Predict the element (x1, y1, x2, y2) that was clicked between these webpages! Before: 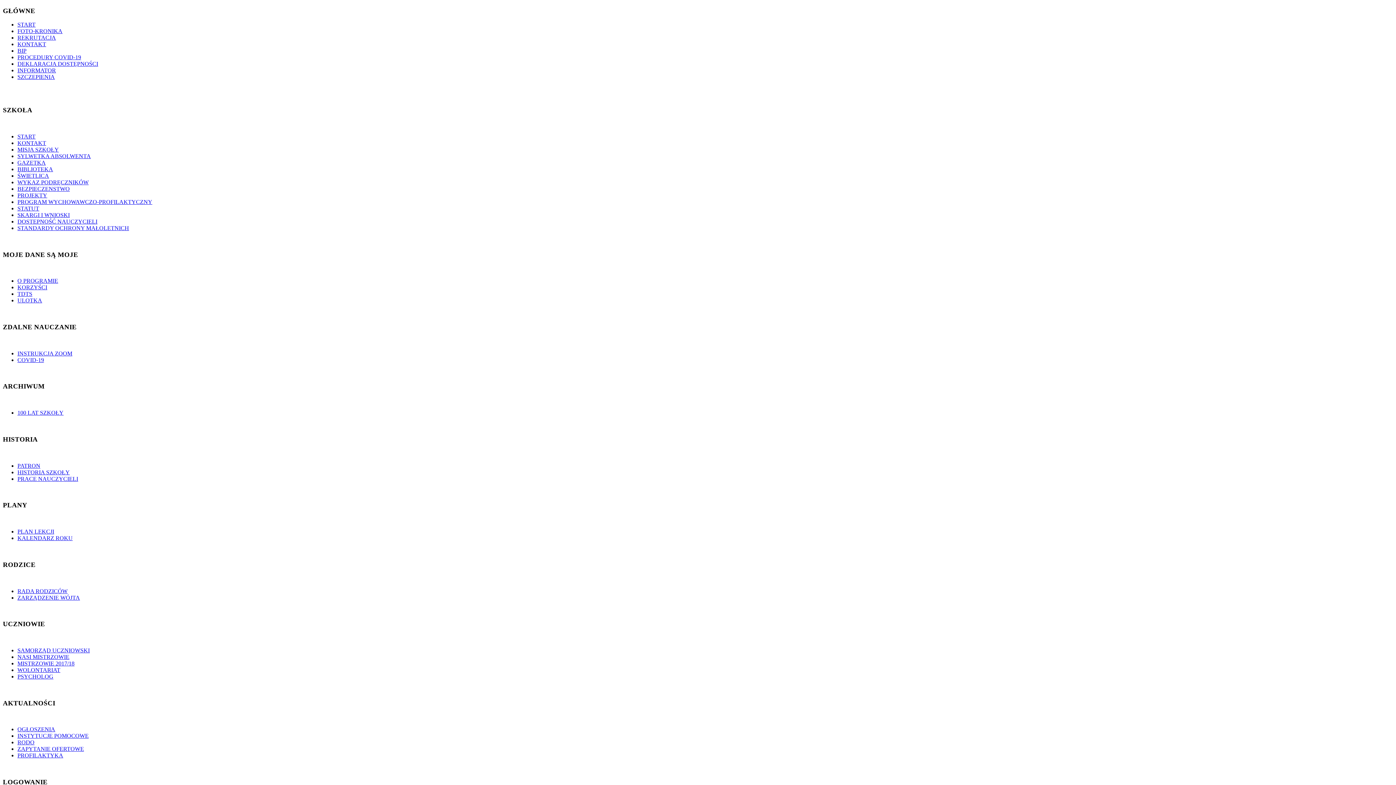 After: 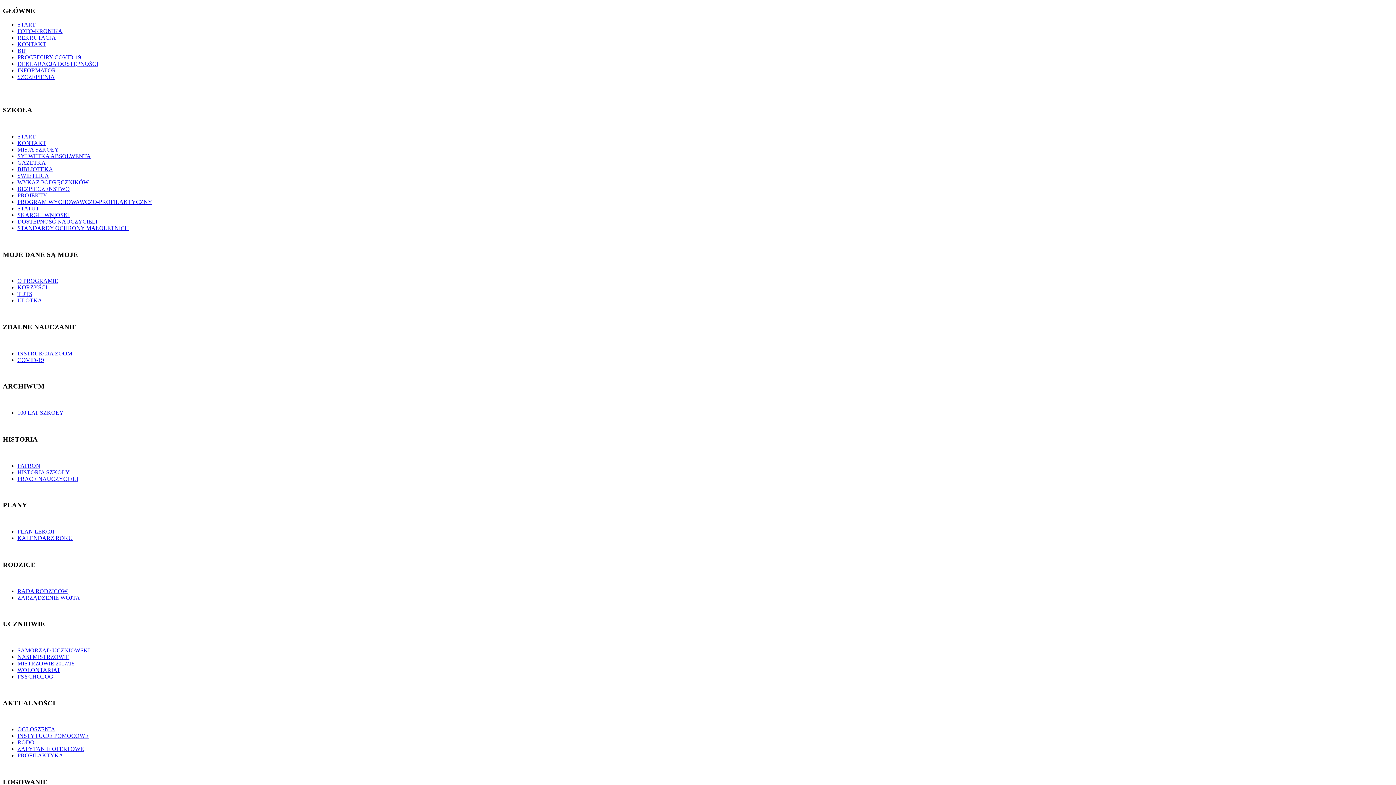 Action: label: BIBLIOTEKA bbox: (17, 166, 53, 172)